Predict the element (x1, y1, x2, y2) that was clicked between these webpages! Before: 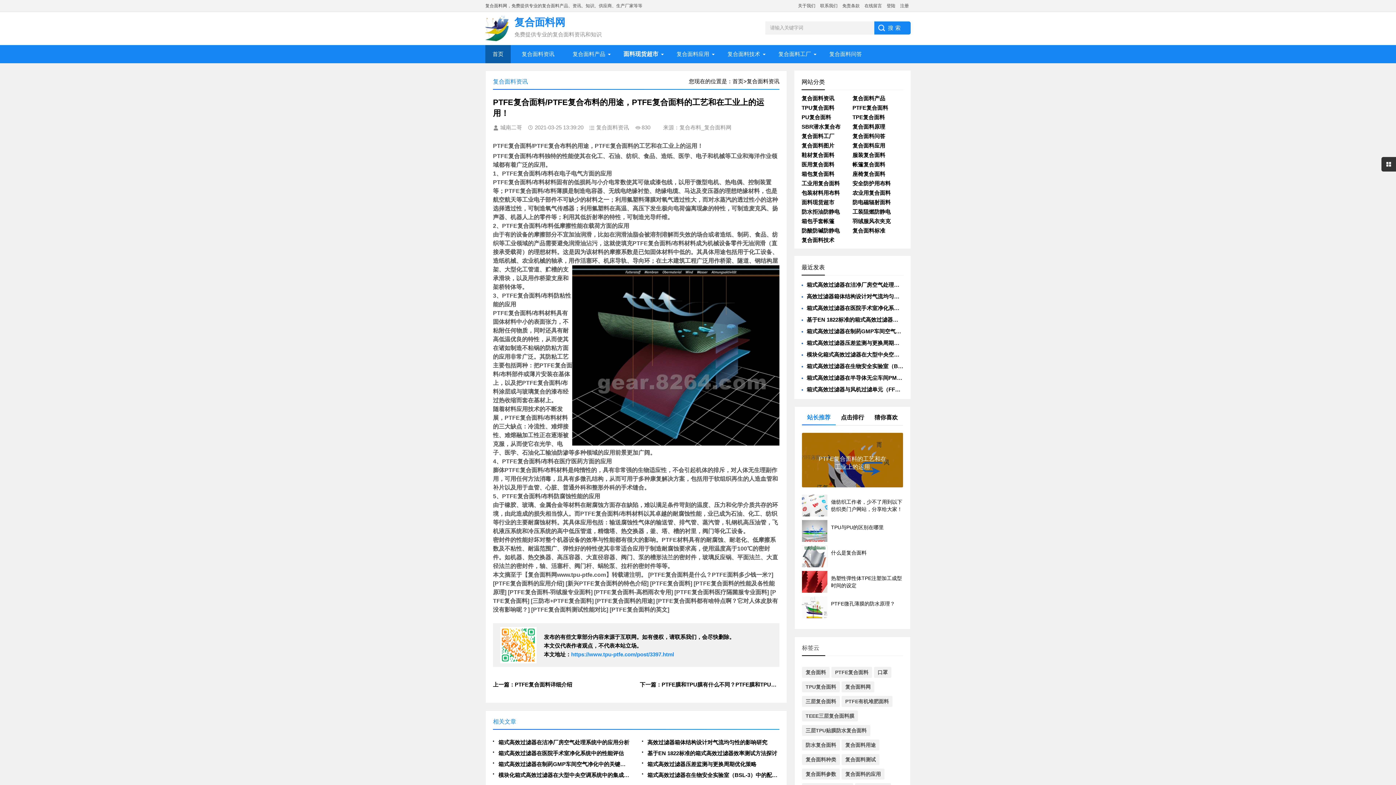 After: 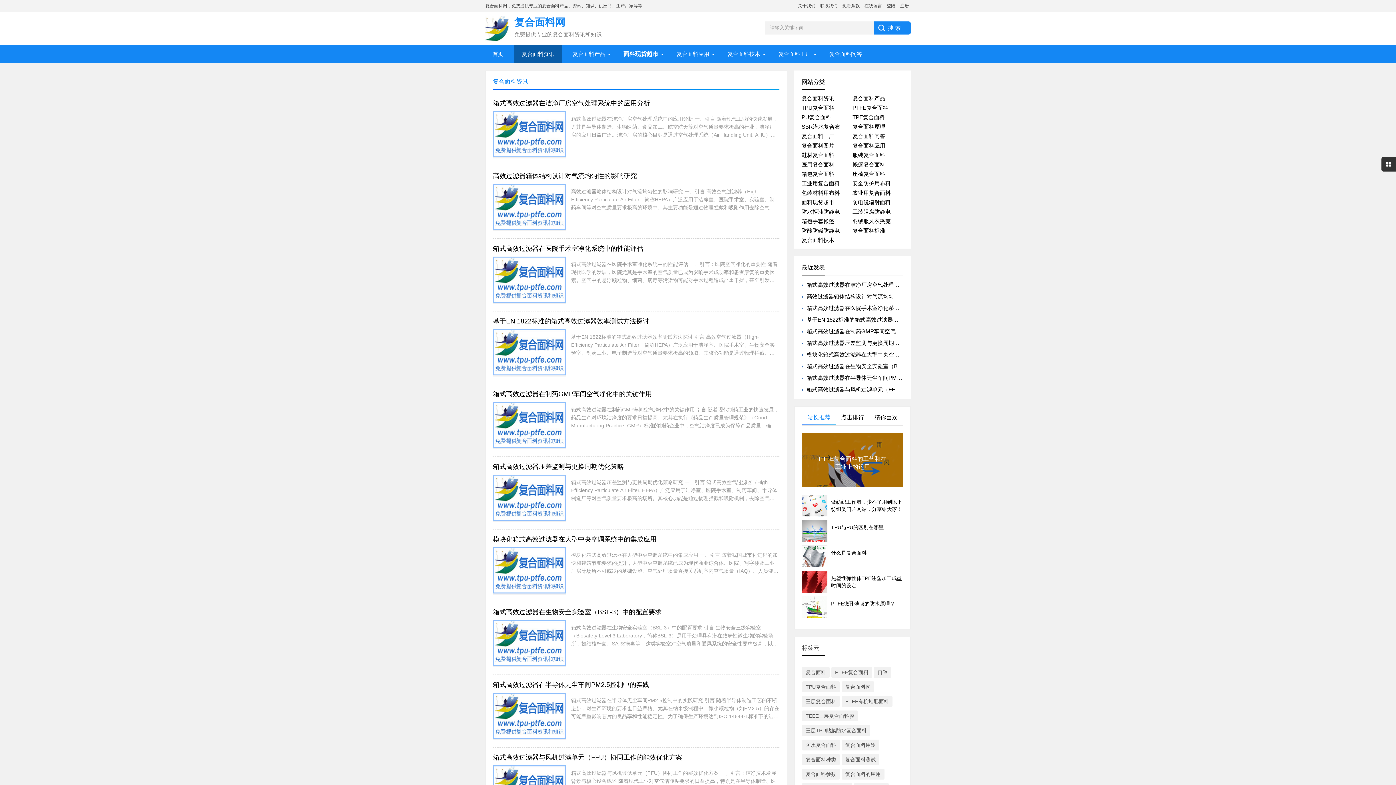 Action: bbox: (514, 45, 561, 63) label: 复合面料资讯